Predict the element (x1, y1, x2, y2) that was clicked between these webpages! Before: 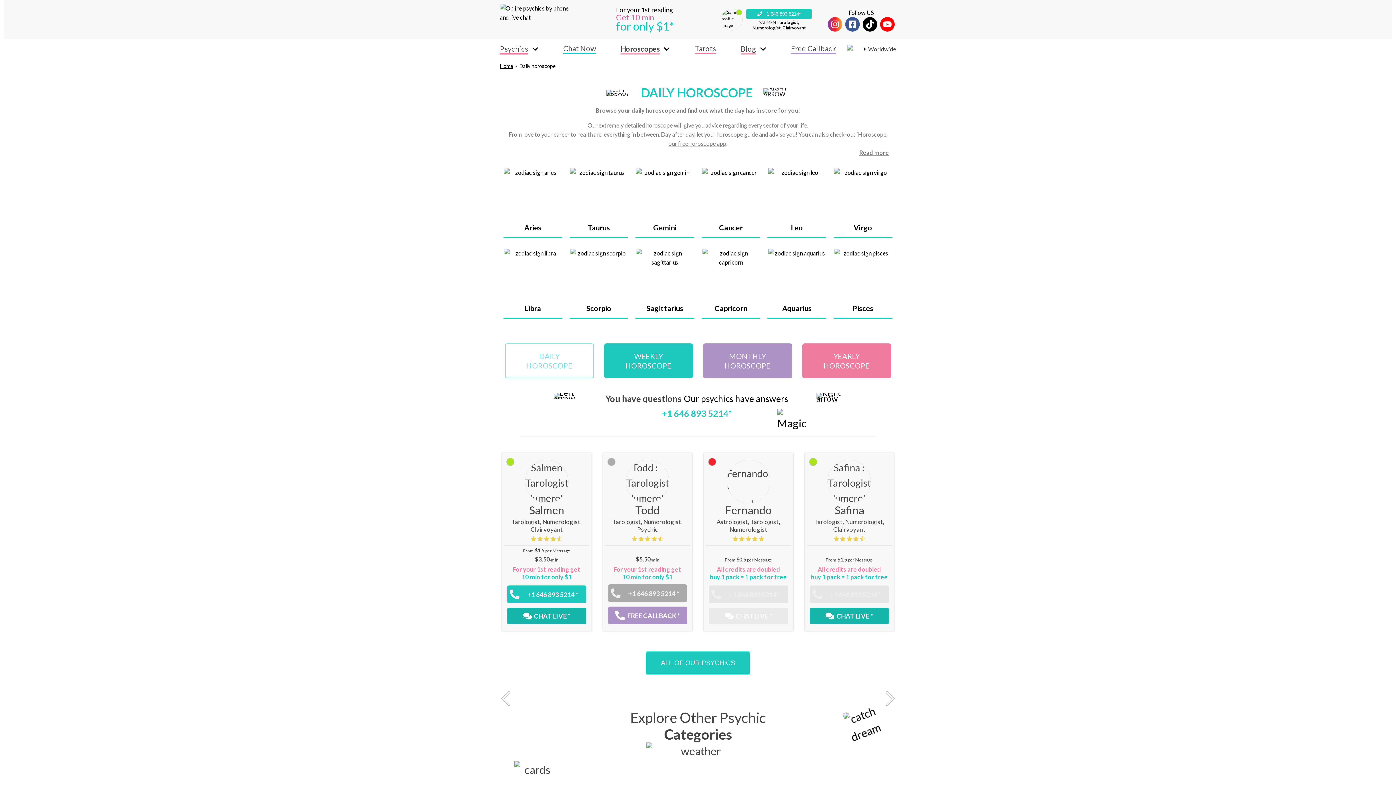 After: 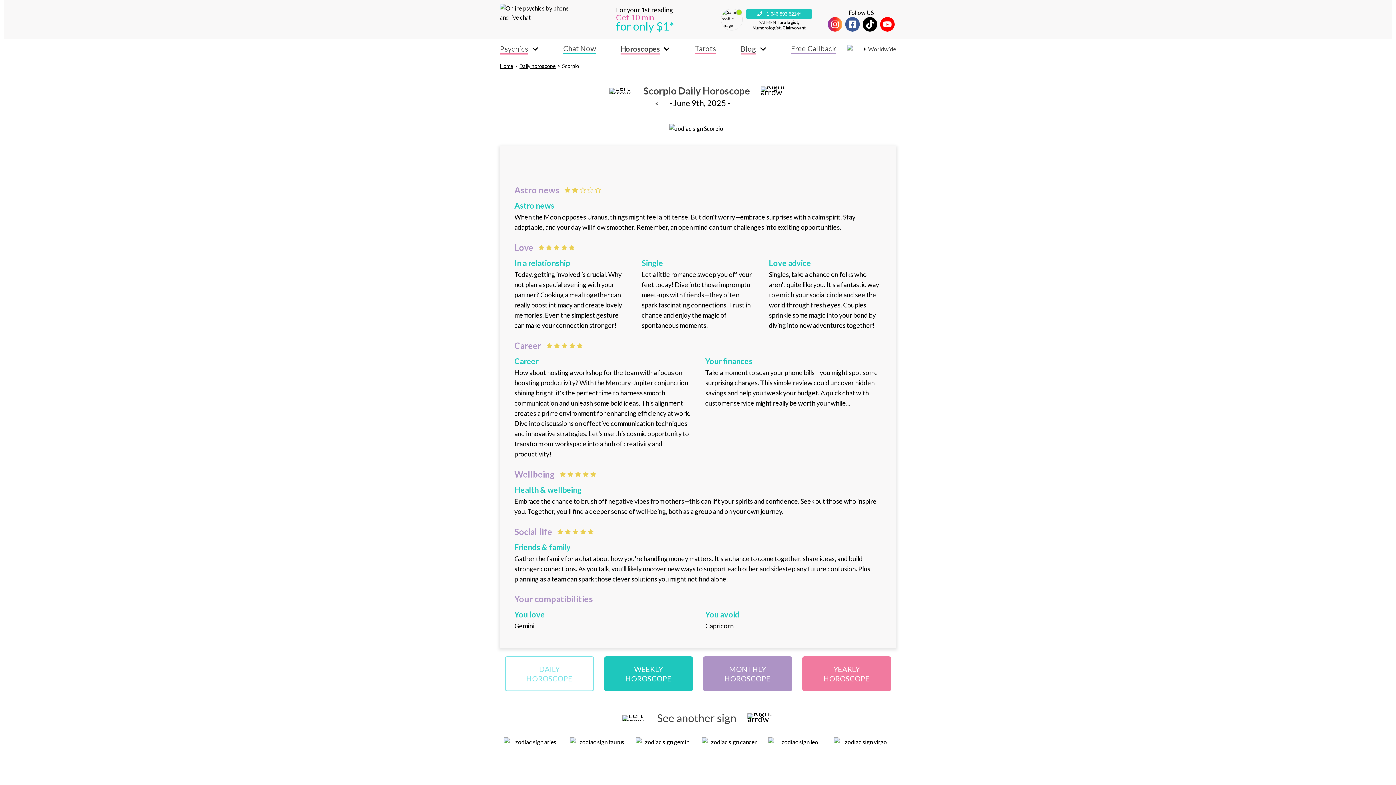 Action: bbox: (569, 248, 628, 319) label: Scorpio